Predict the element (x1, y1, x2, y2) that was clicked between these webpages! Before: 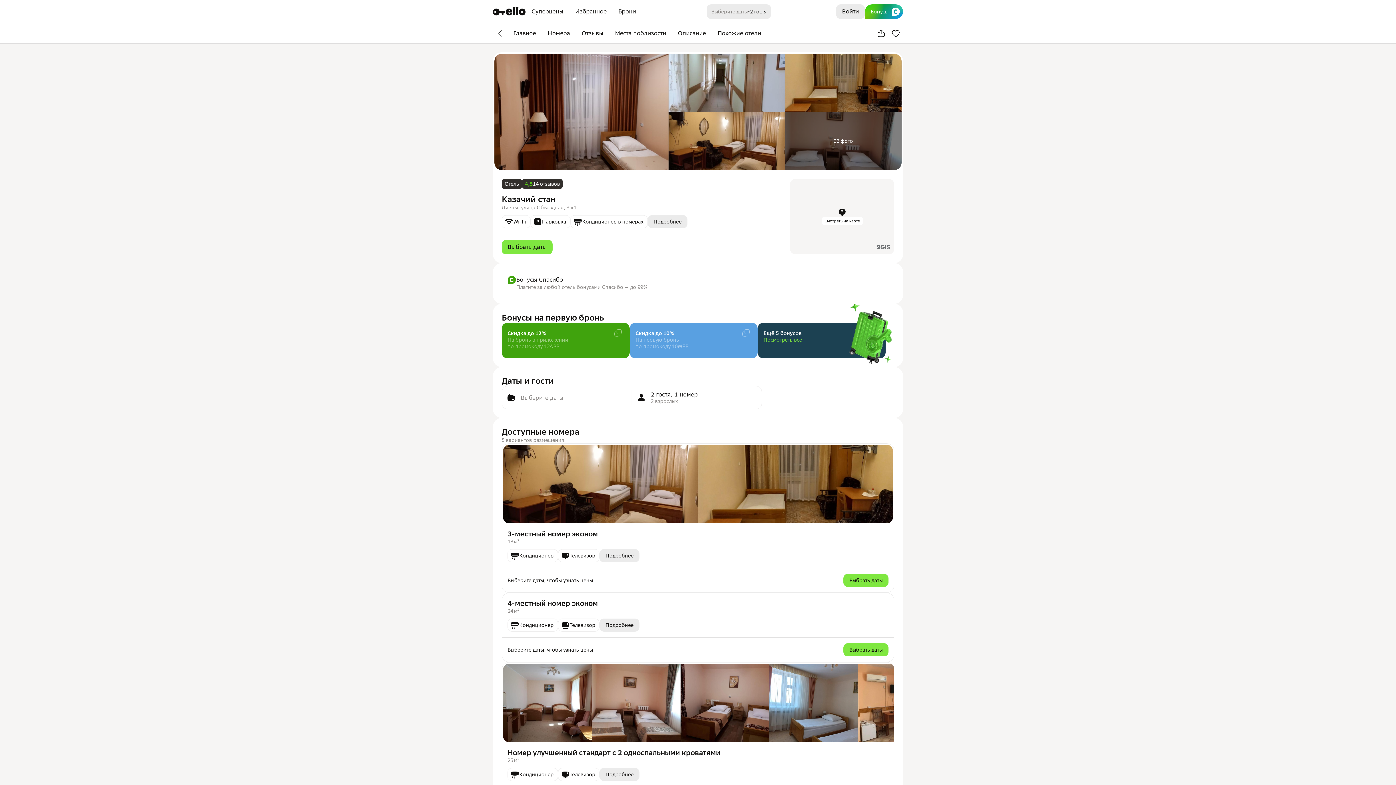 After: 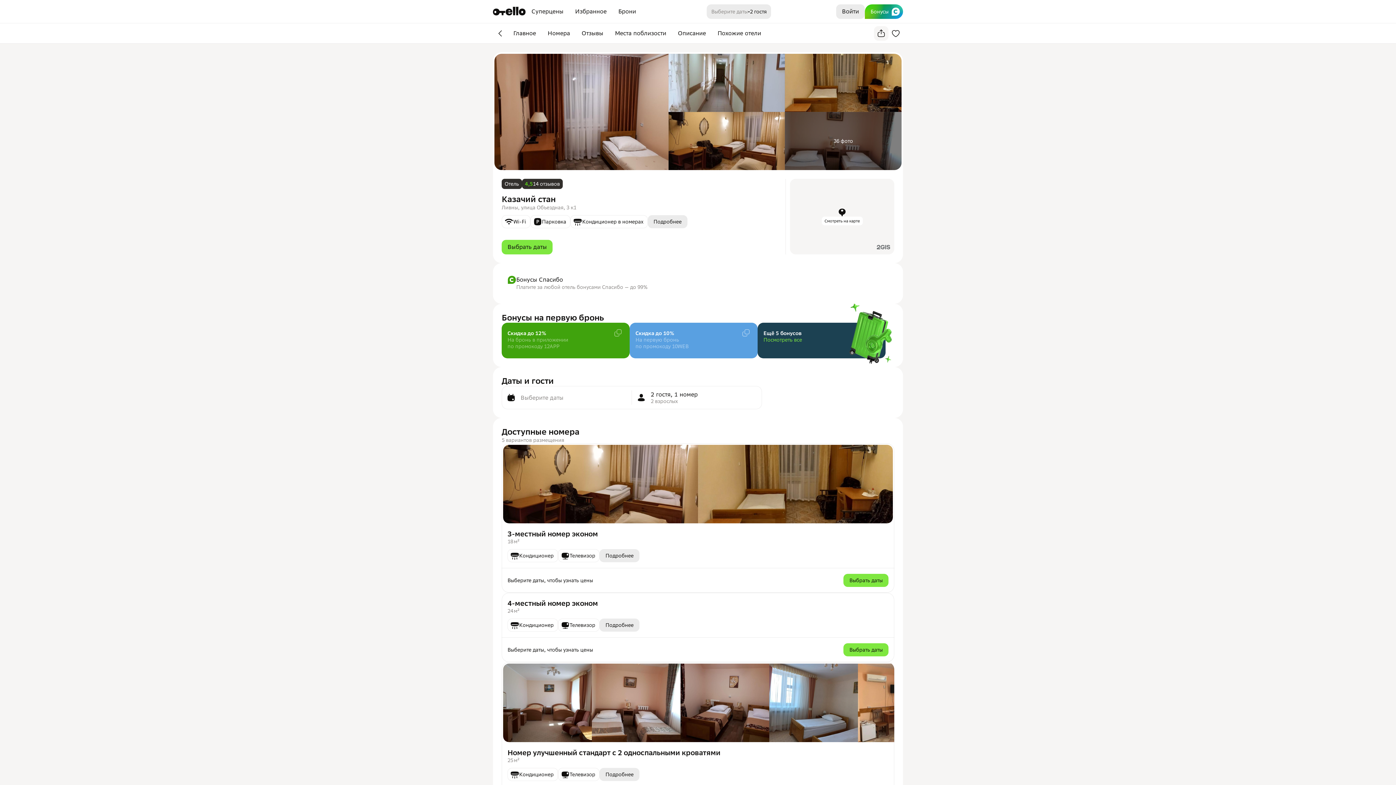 Action: bbox: (874, 26, 888, 40)